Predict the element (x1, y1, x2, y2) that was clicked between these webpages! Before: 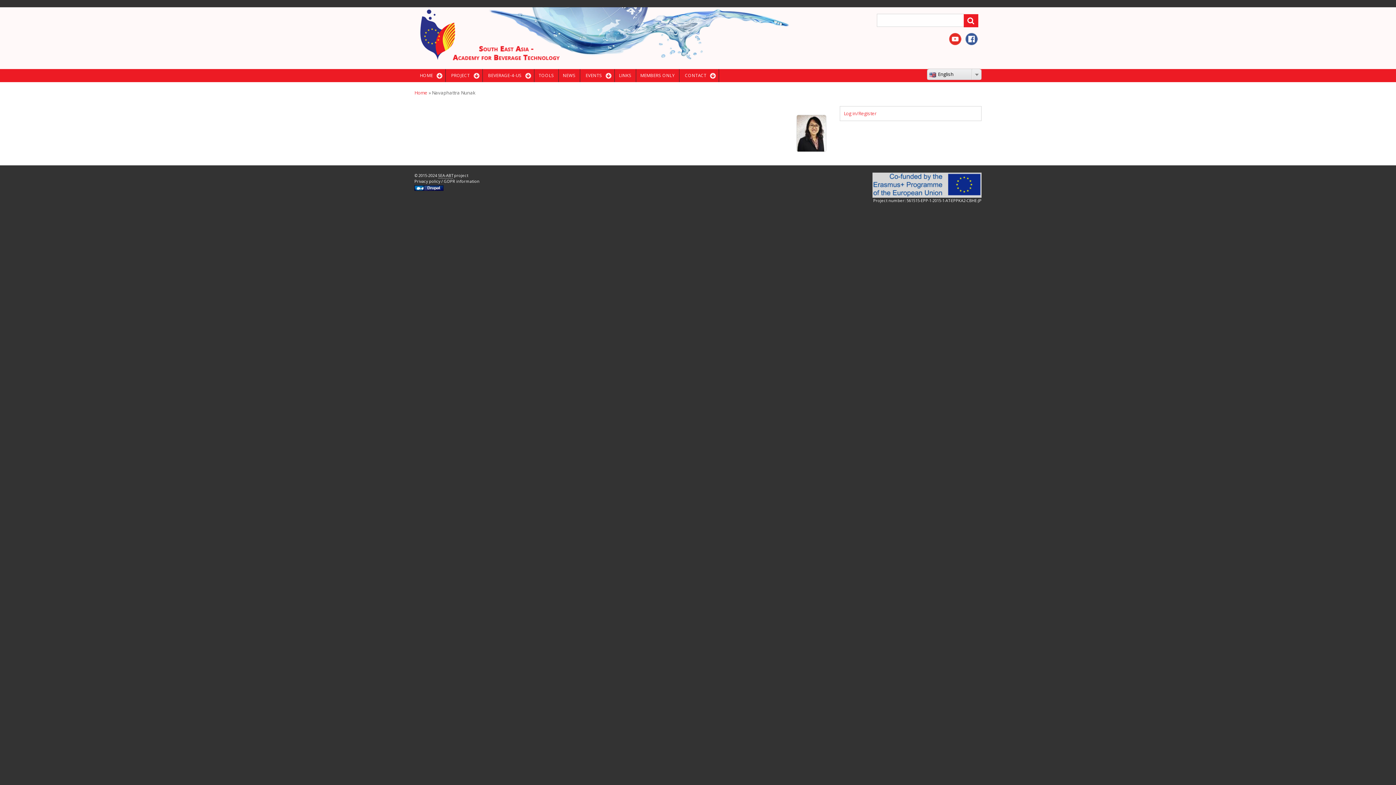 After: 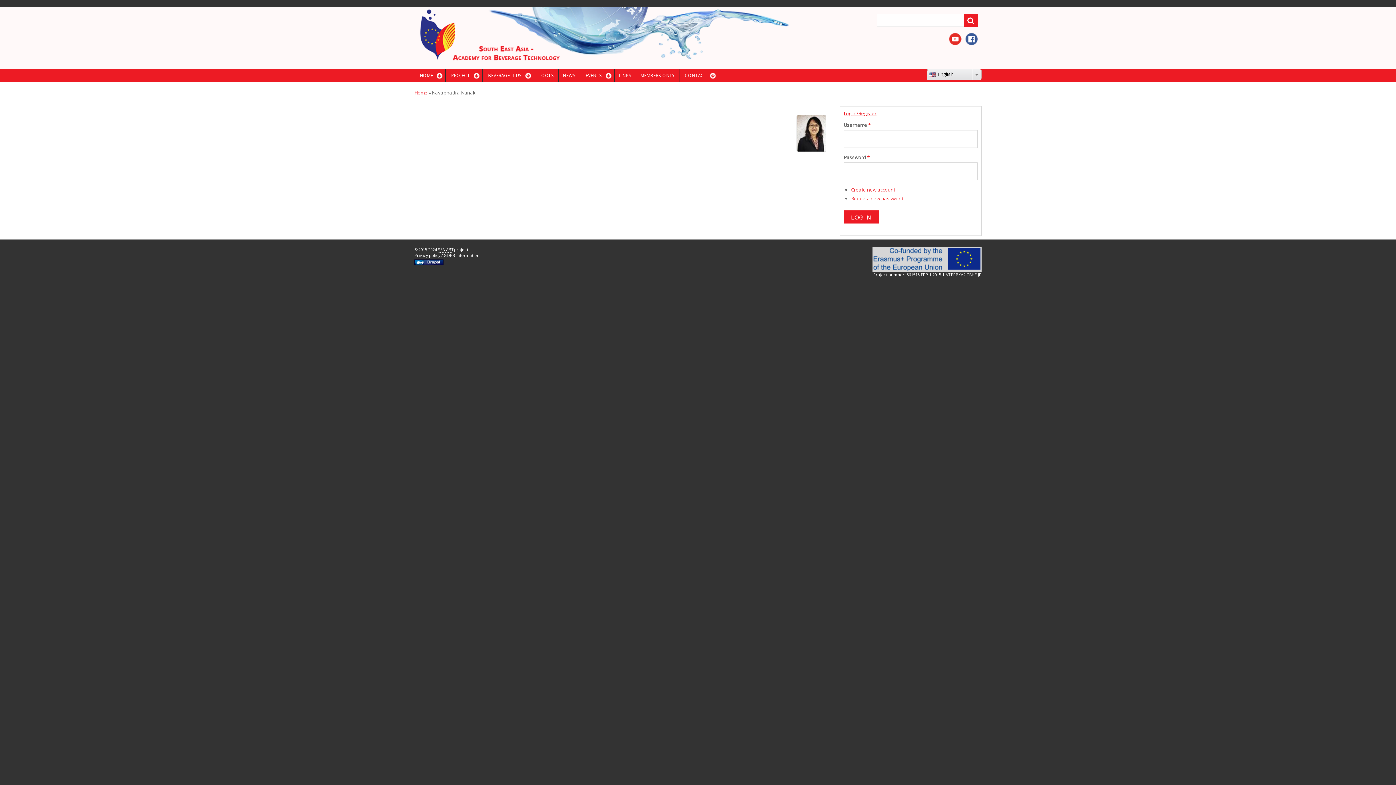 Action: bbox: (844, 110, 876, 116) label: Log in/Register